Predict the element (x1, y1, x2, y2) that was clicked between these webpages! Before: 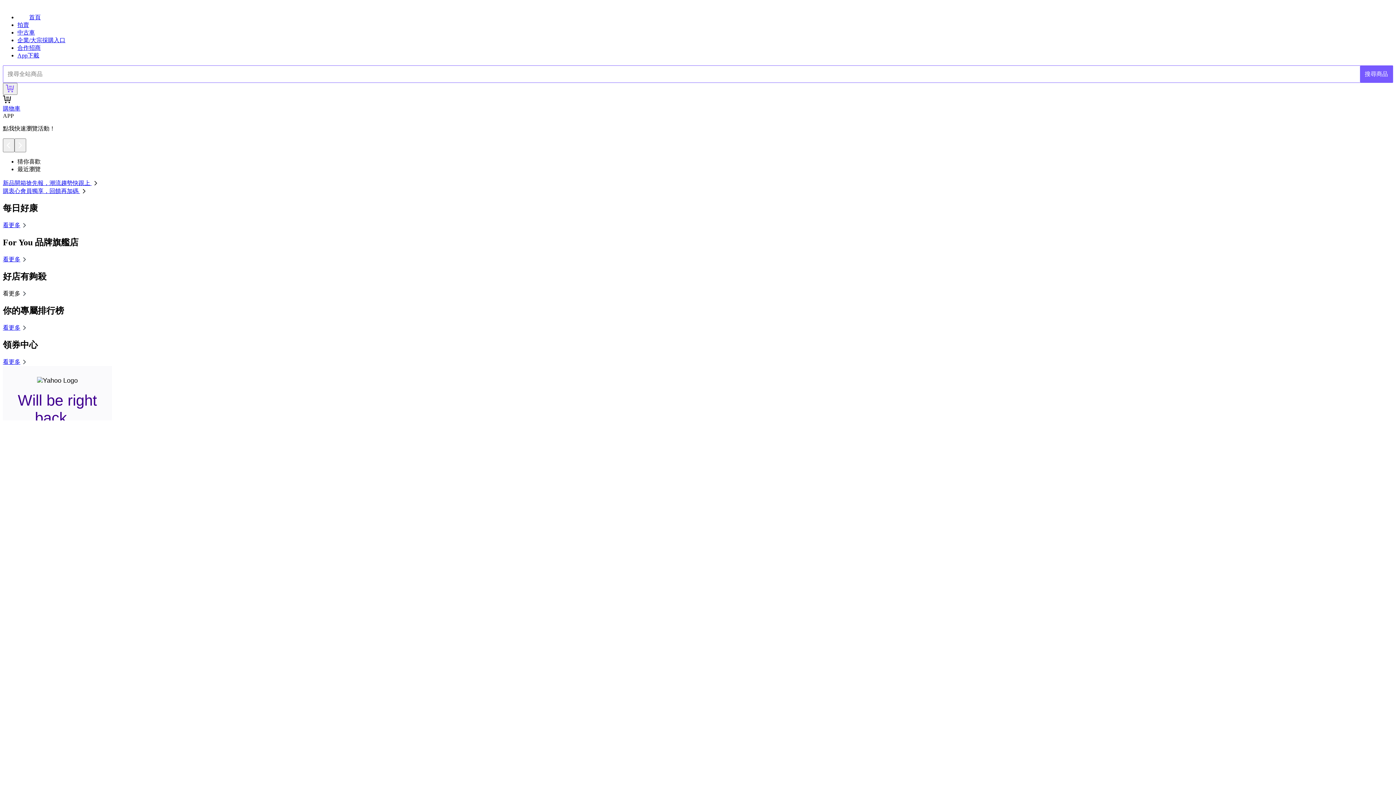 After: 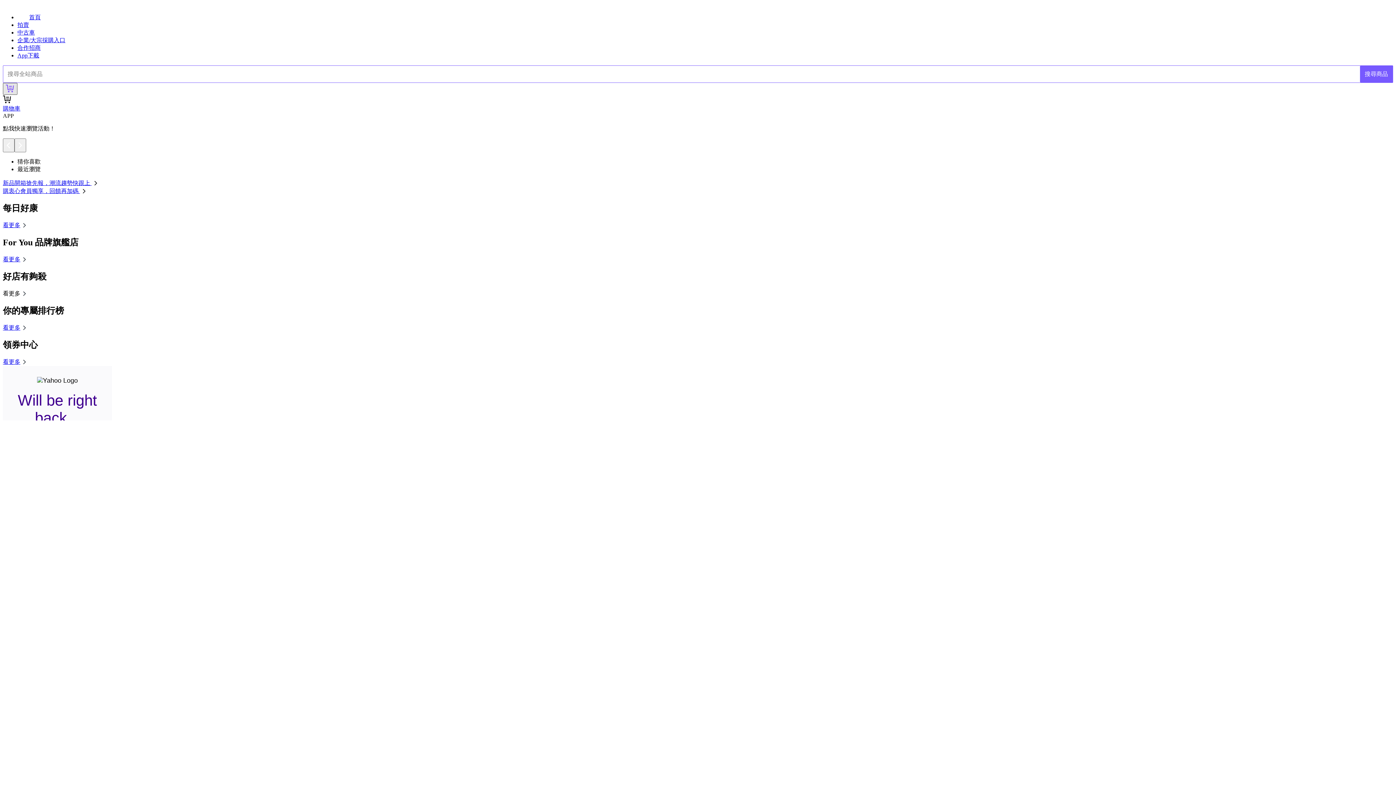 Action: bbox: (2, 83, 17, 95)